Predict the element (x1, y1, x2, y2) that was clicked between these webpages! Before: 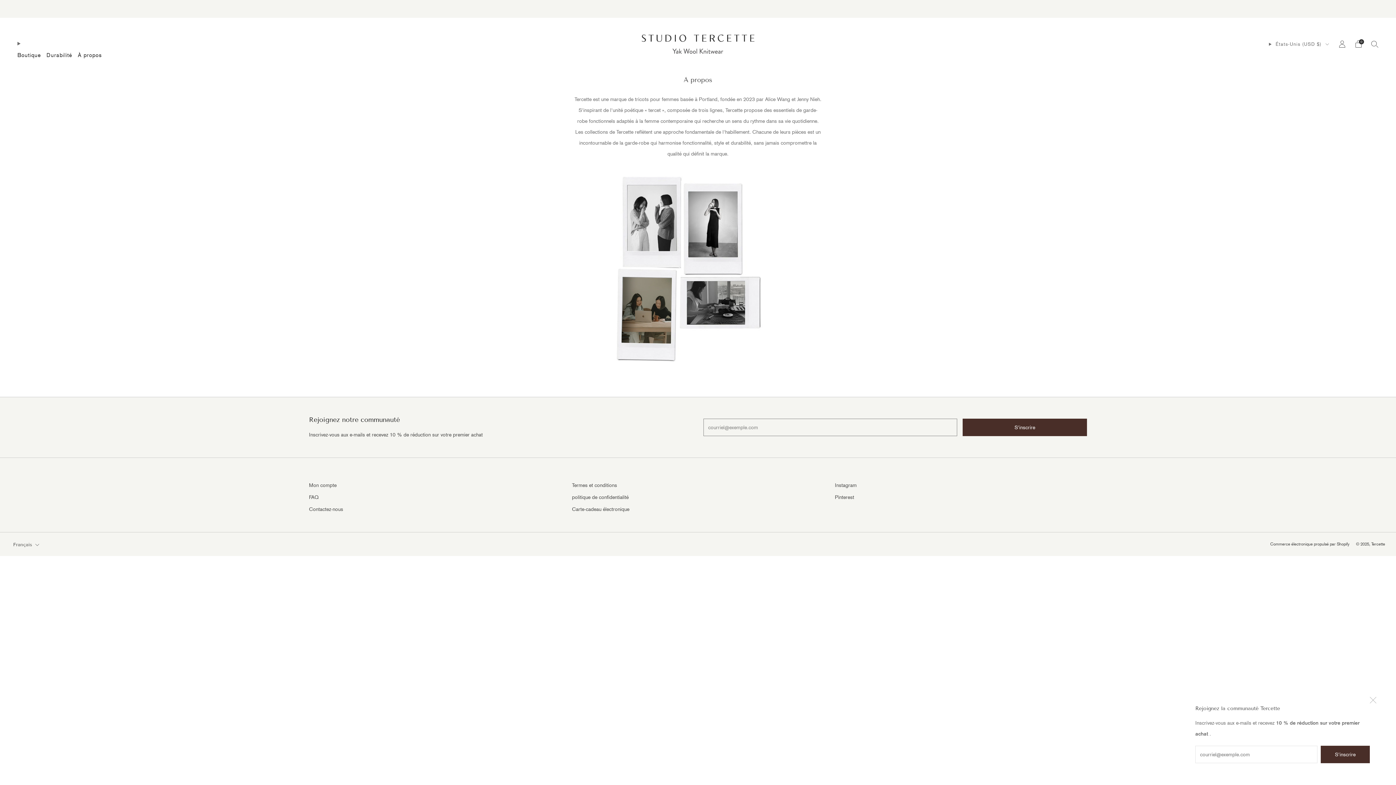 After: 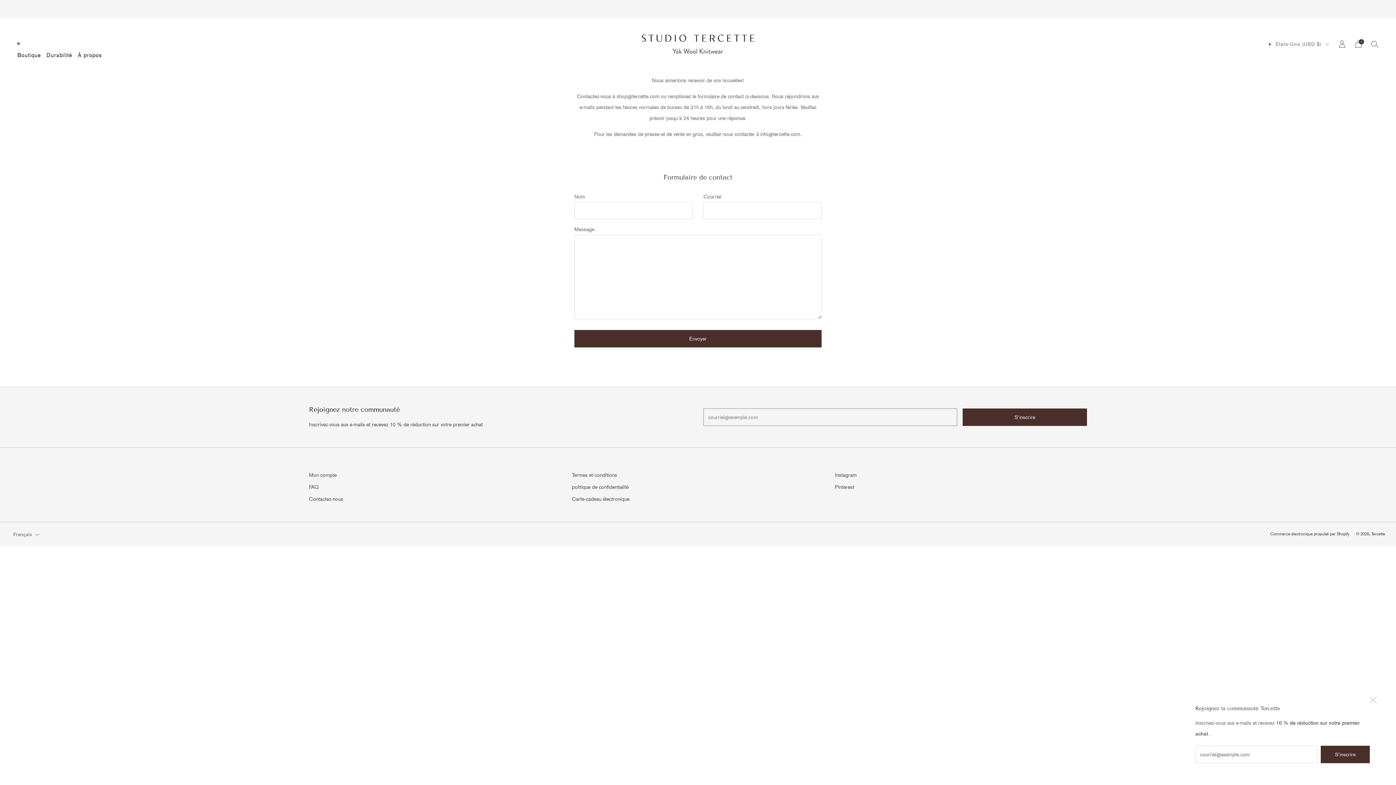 Action: bbox: (309, 506, 343, 512) label: Contactez-nous